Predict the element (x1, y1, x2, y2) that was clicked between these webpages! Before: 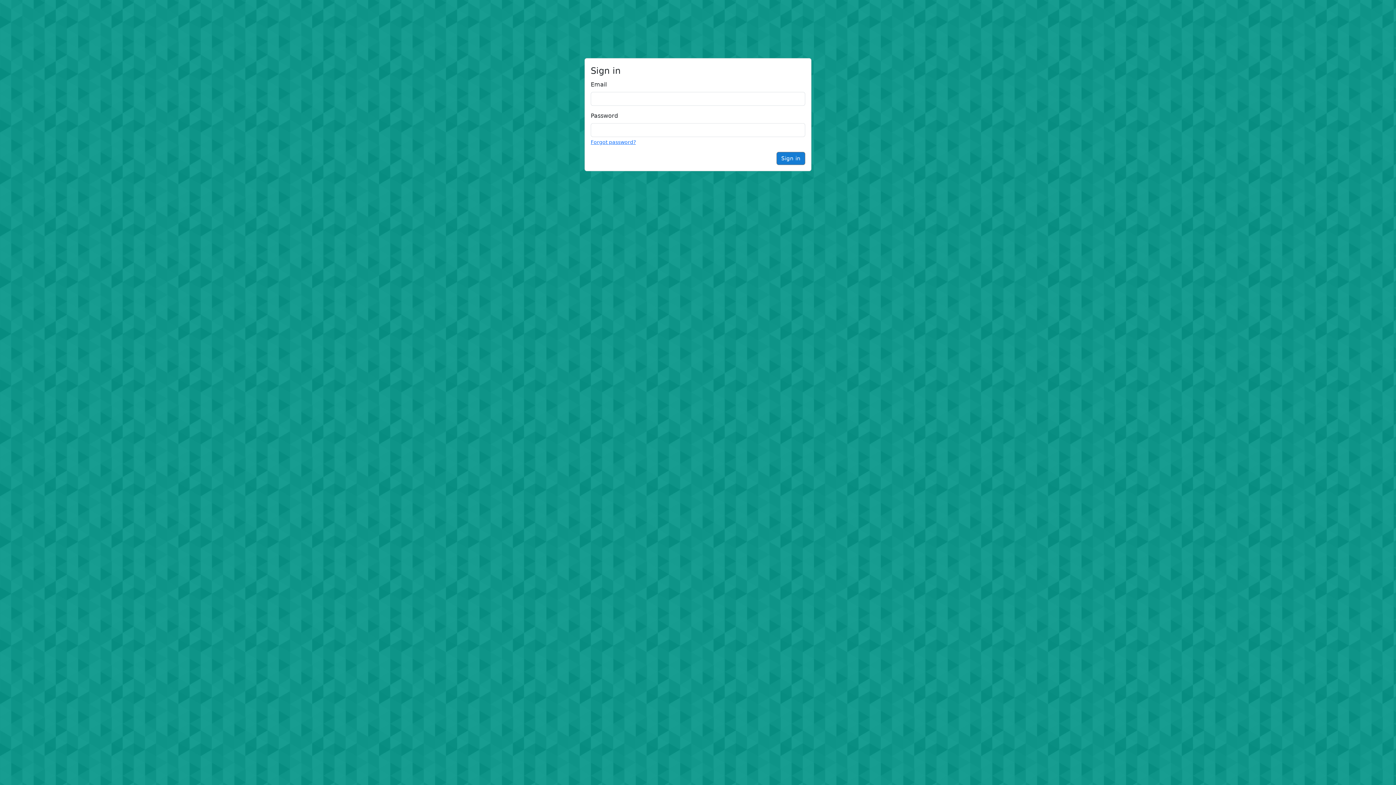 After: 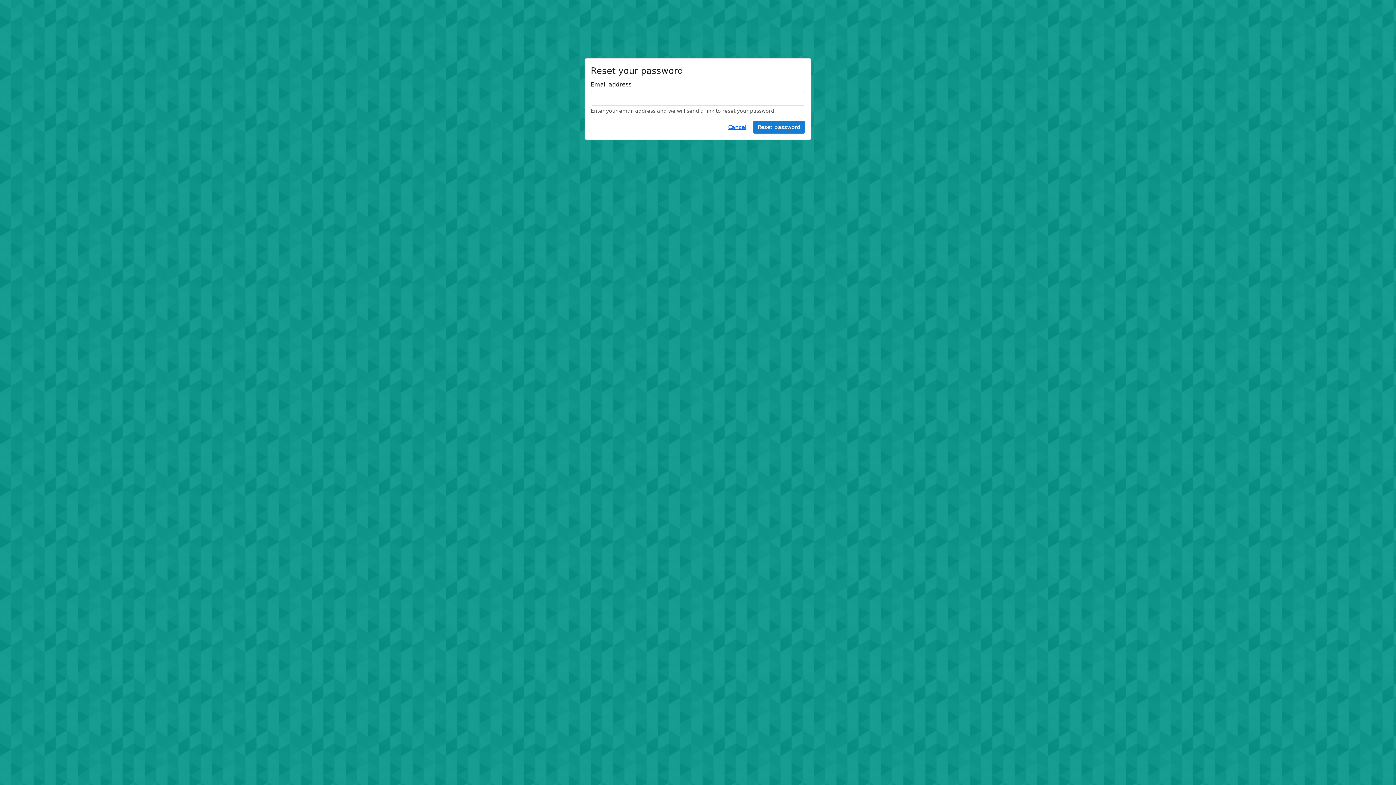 Action: bbox: (590, 139, 636, 145) label: Forgot password?